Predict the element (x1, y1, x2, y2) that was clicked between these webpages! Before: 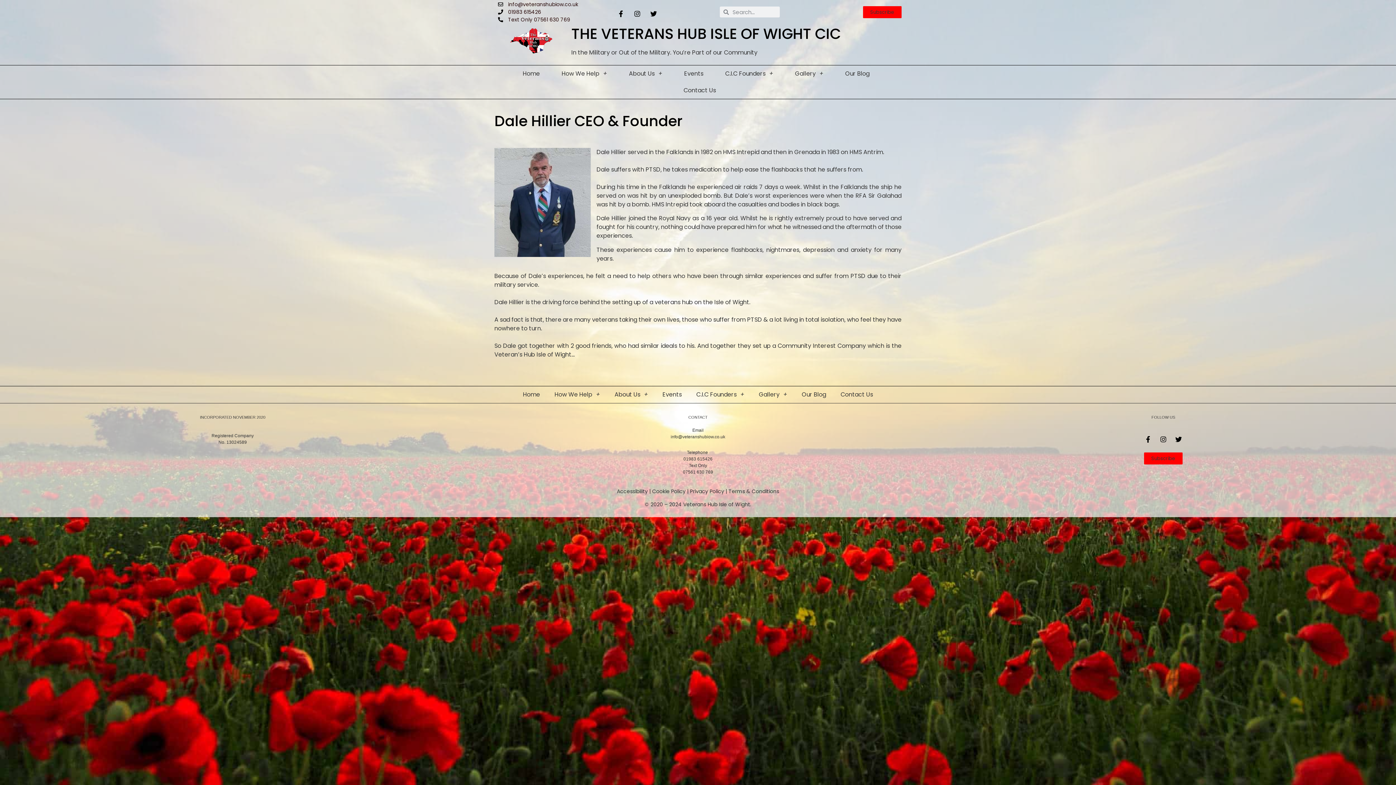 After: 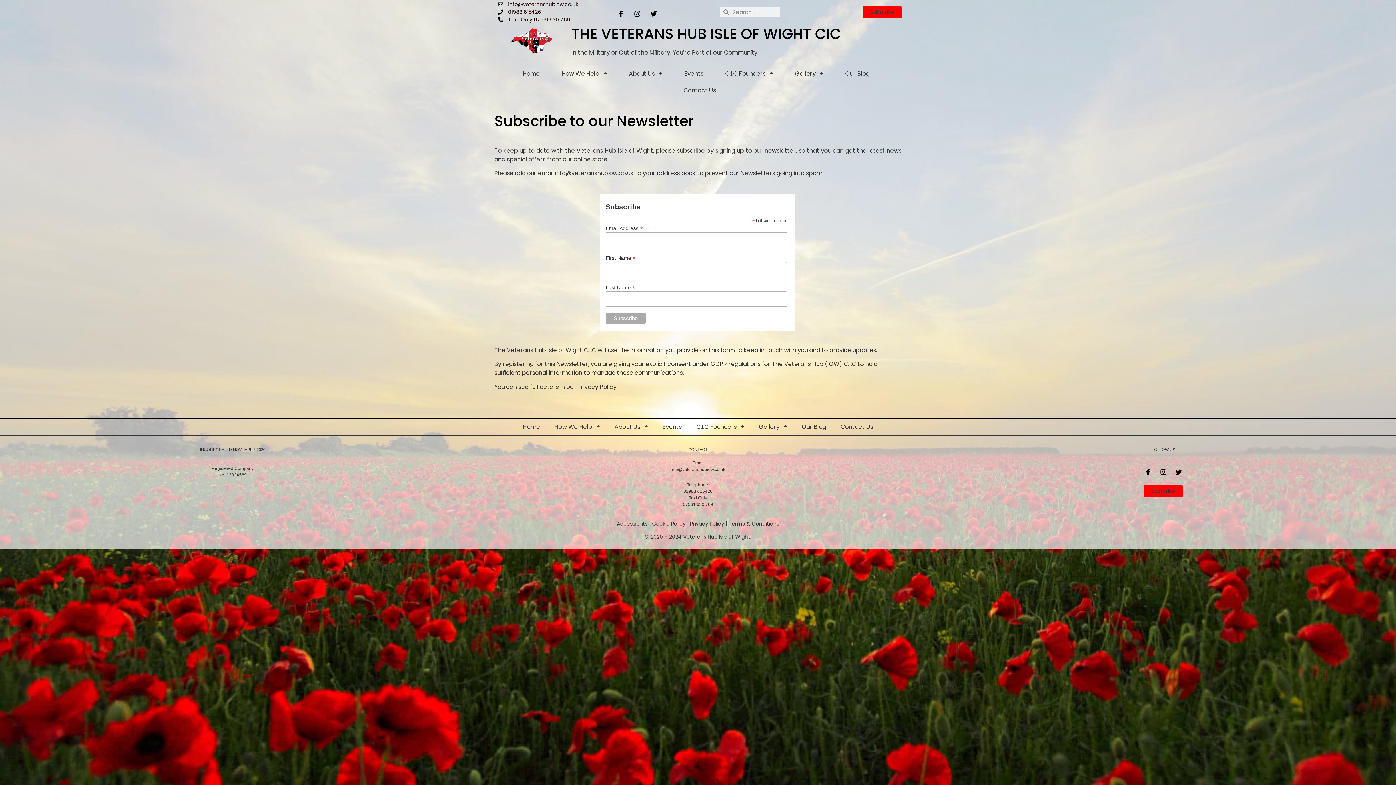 Action: label: Subscribe bbox: (863, 6, 901, 18)